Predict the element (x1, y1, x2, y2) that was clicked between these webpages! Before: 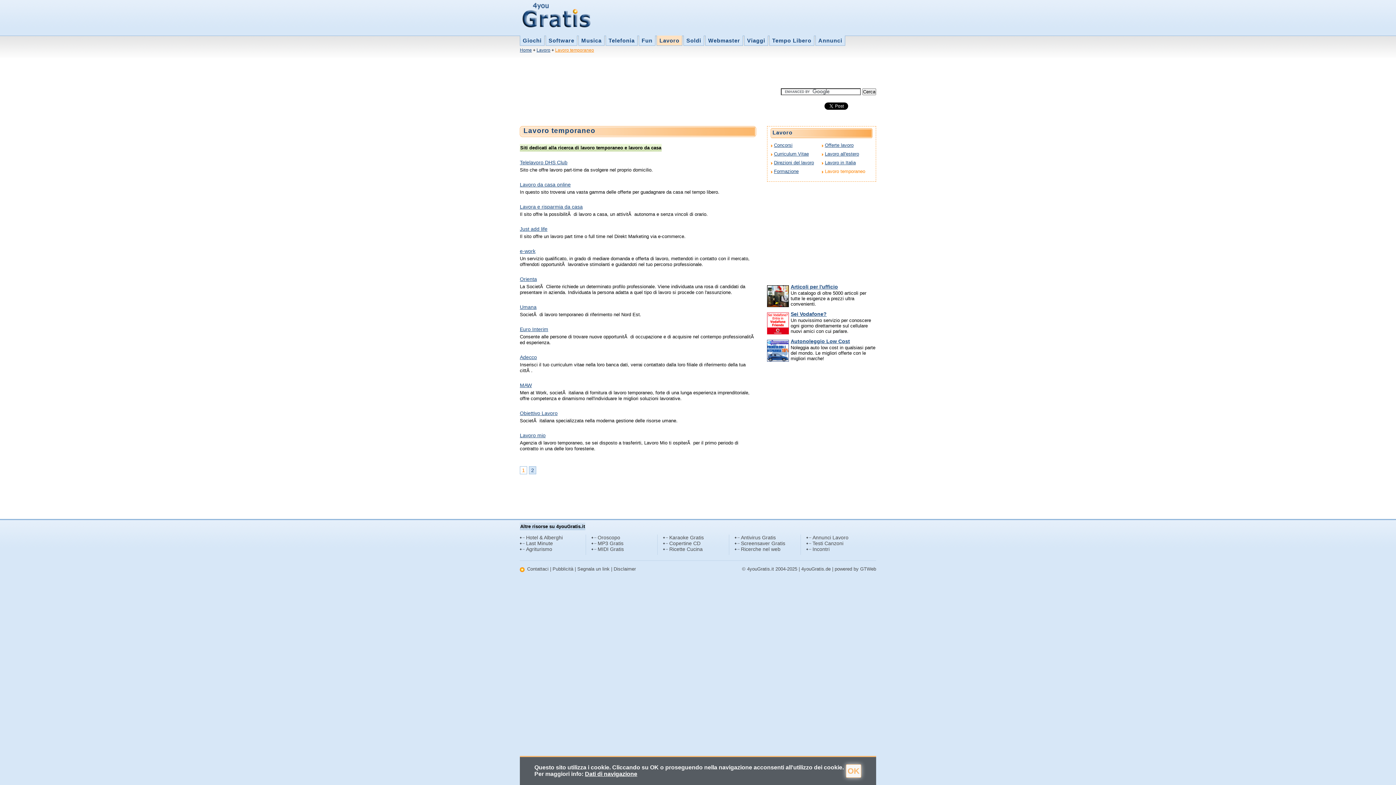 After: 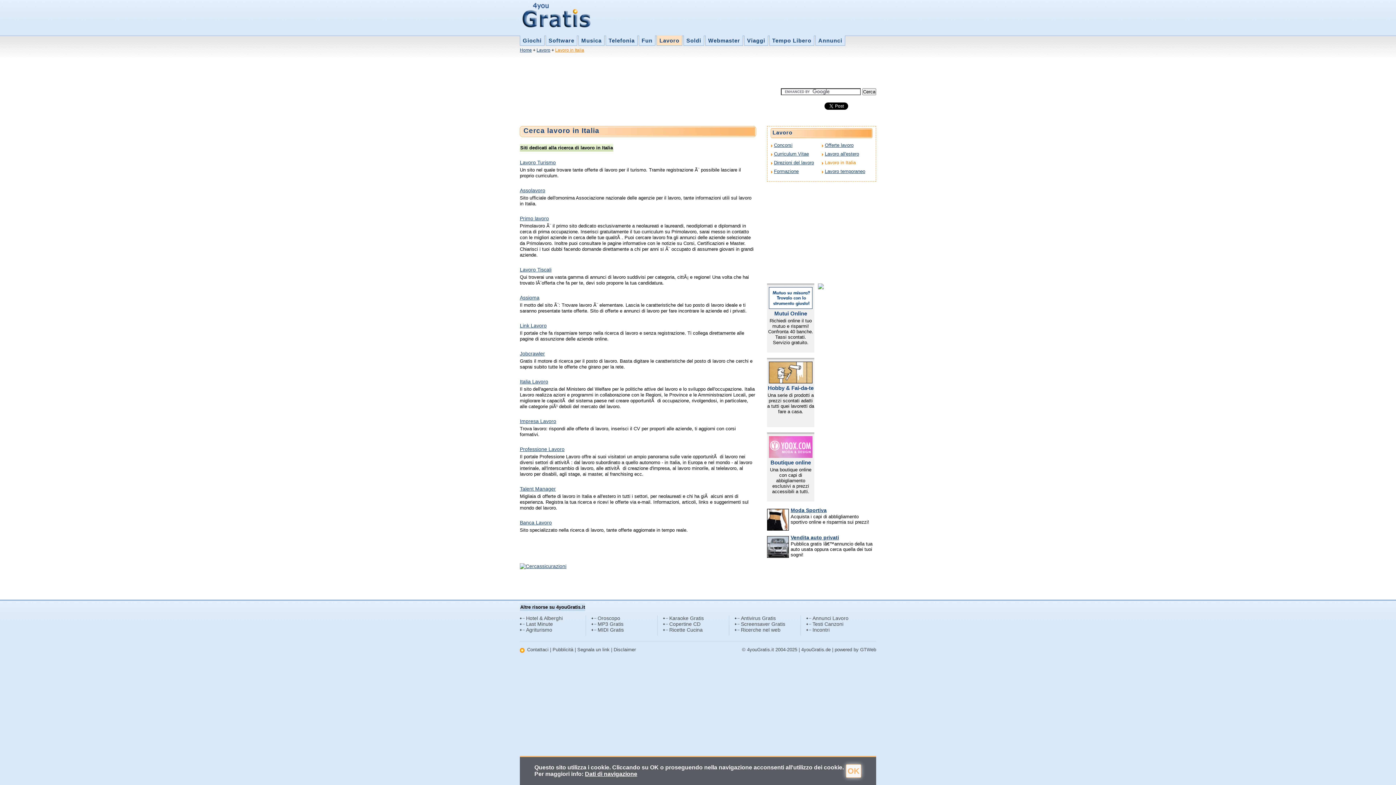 Action: bbox: (822, 160, 856, 165) label: Lavoro in Italia